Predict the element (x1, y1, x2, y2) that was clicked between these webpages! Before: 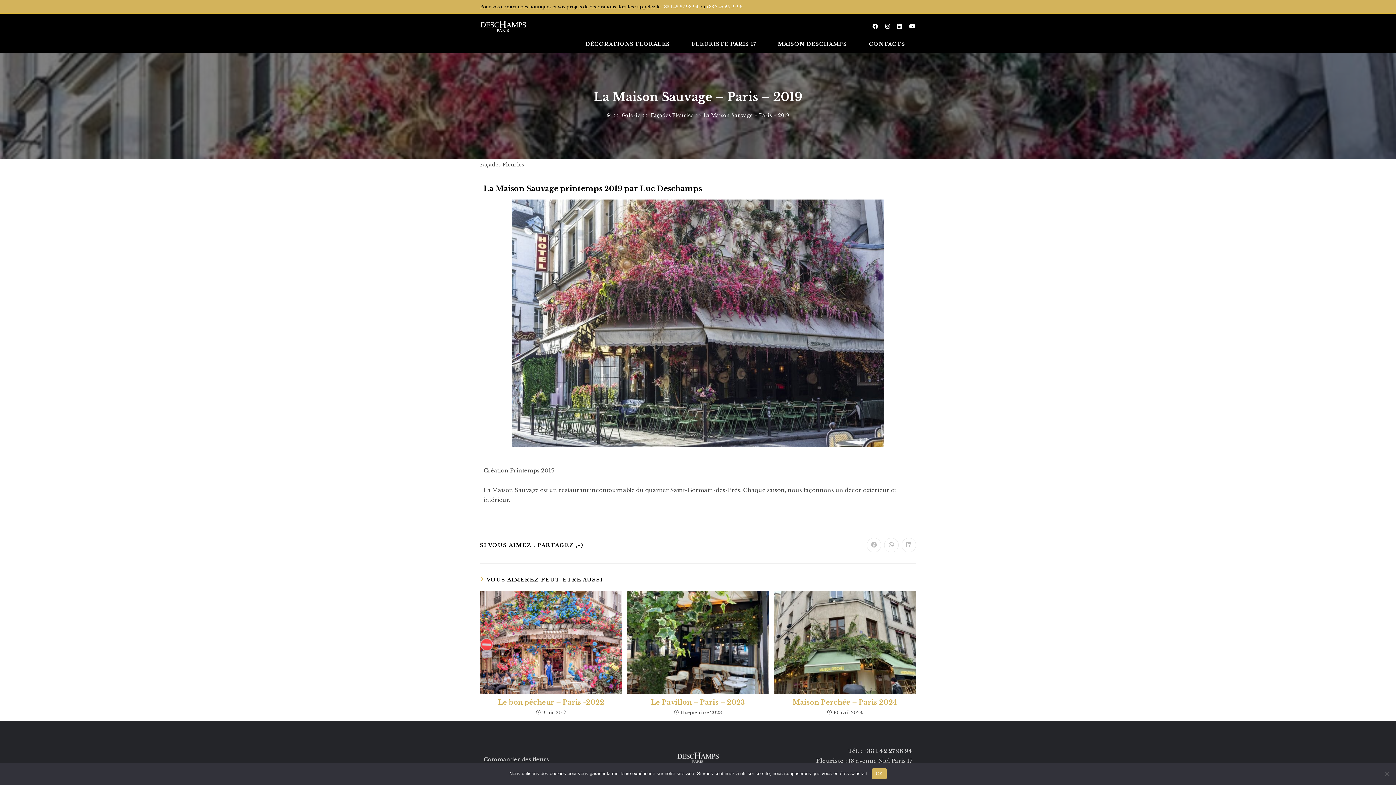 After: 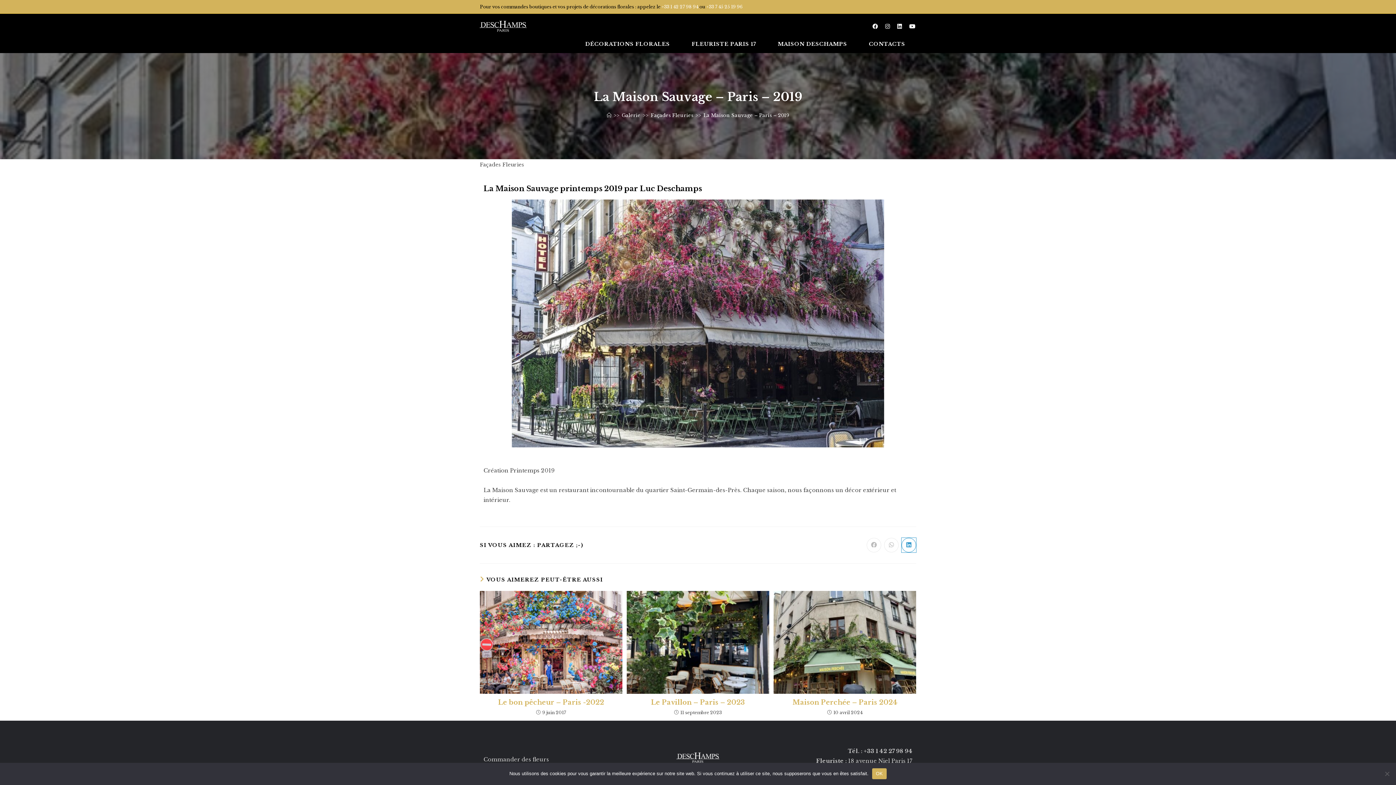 Action: bbox: (901, 538, 916, 552) label: Partager sur LinkedIn